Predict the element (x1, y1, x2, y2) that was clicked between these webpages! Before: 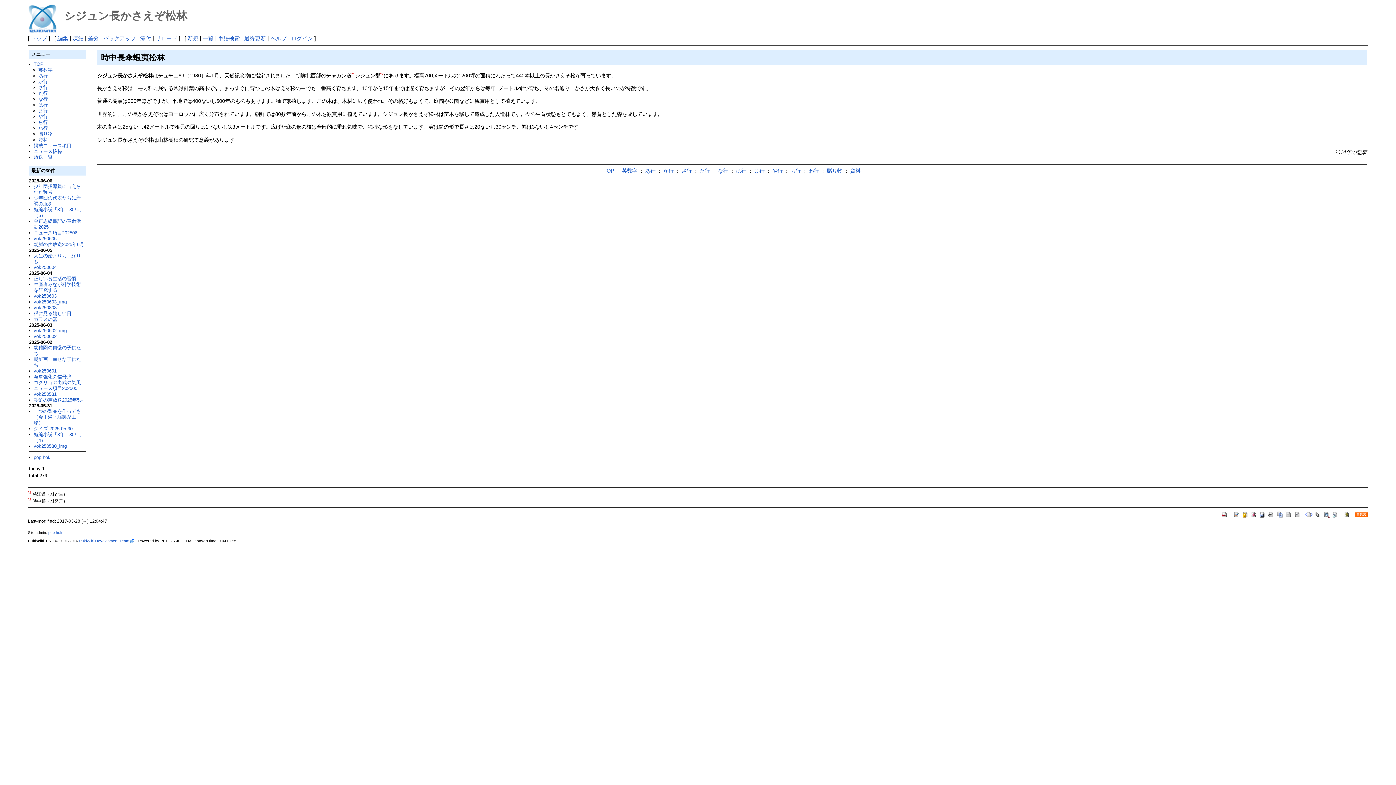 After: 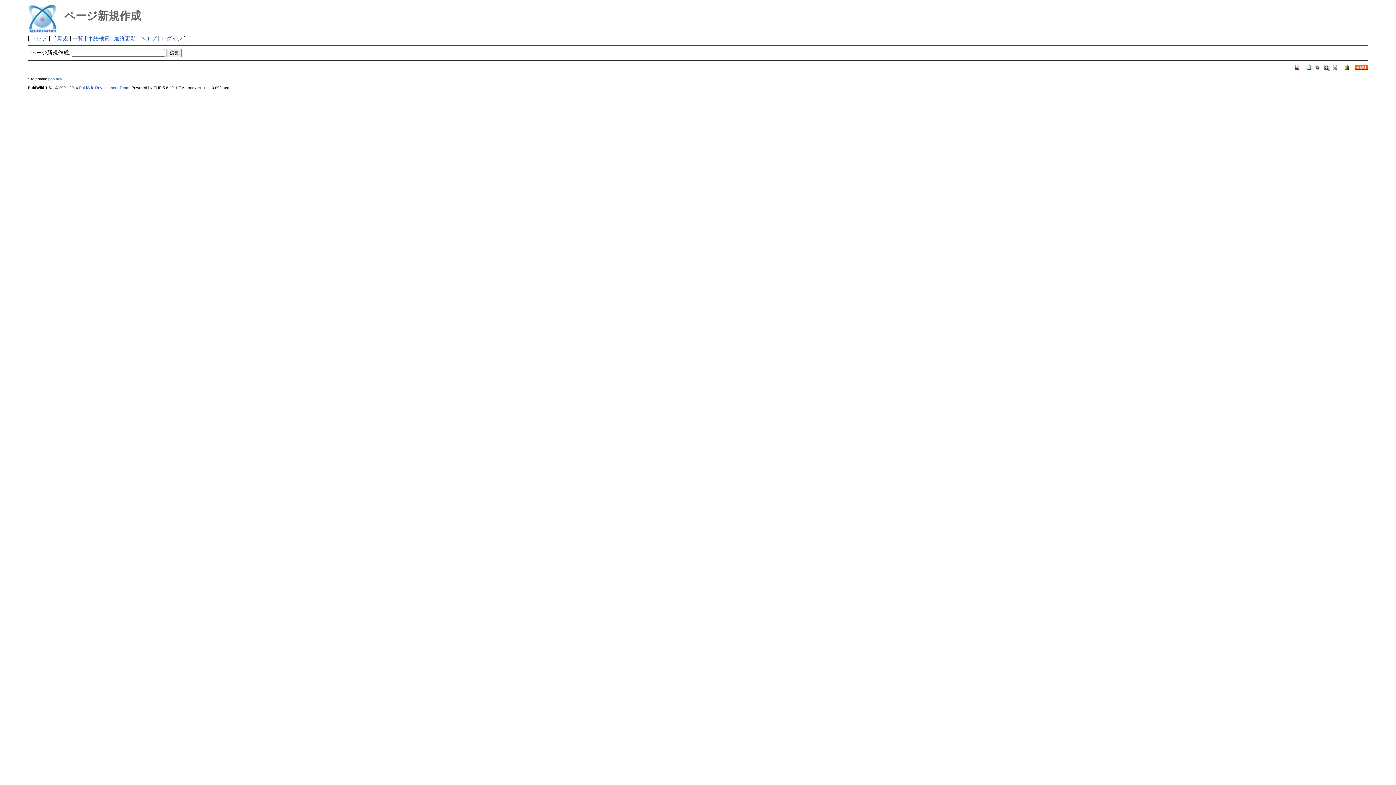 Action: bbox: (1305, 511, 1313, 517)